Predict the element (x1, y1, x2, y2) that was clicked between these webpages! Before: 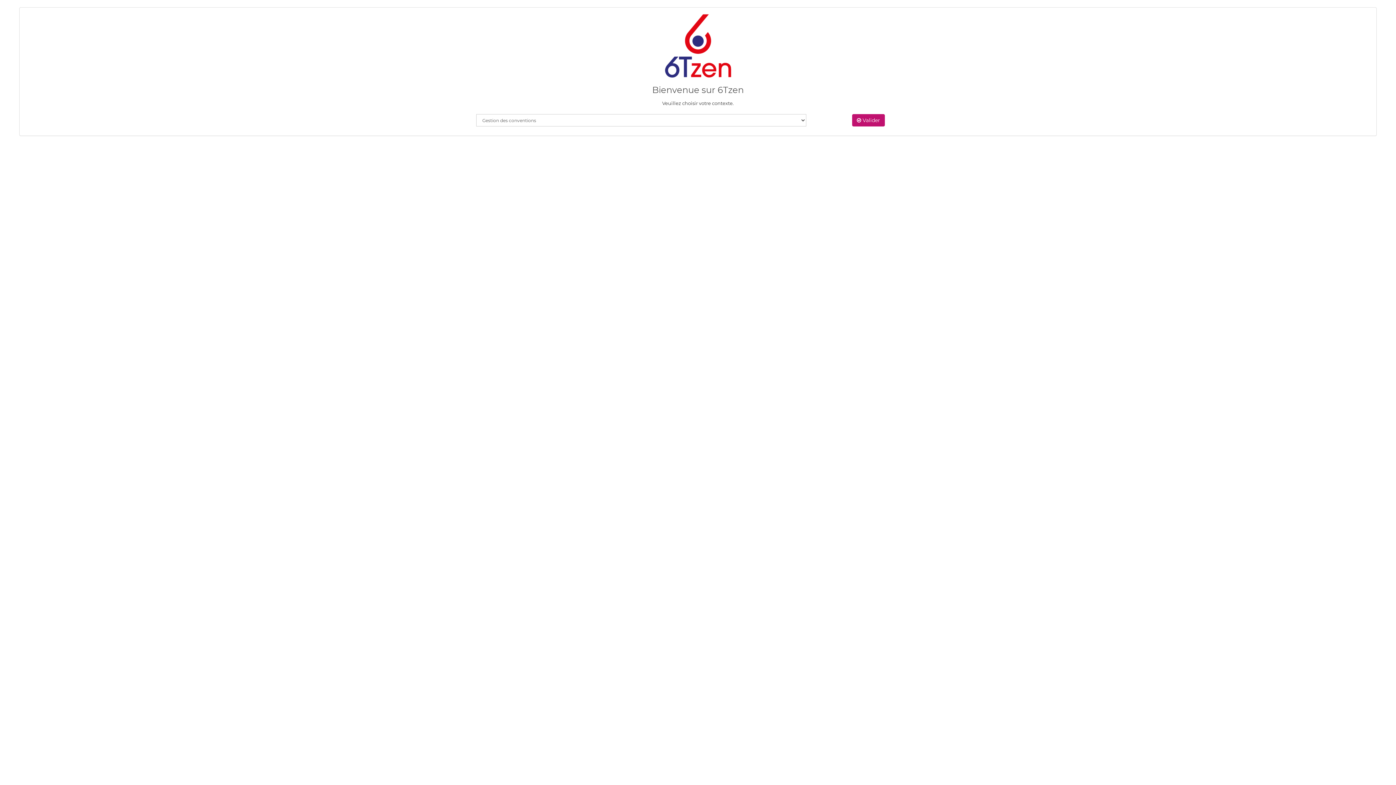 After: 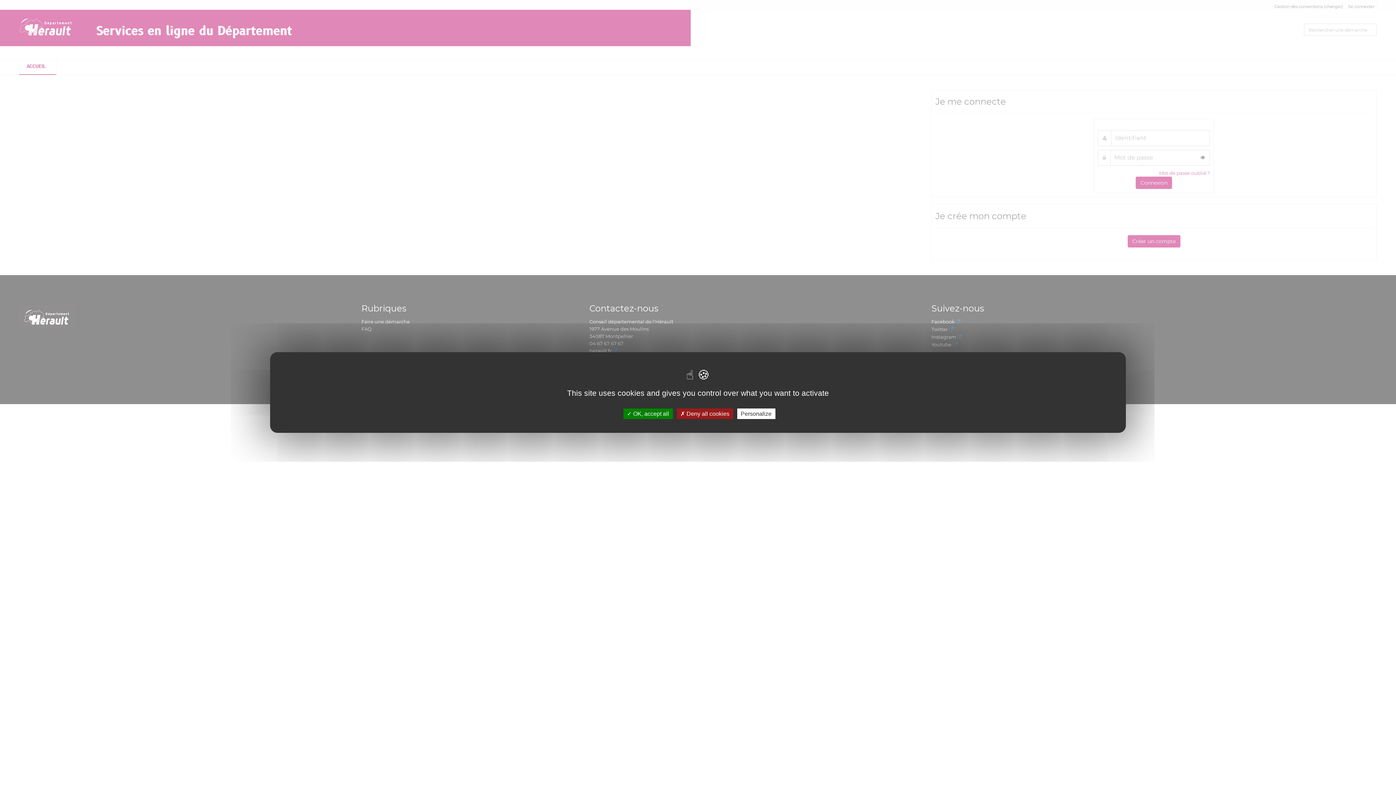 Action: bbox: (852, 114, 885, 126) label:  Valider